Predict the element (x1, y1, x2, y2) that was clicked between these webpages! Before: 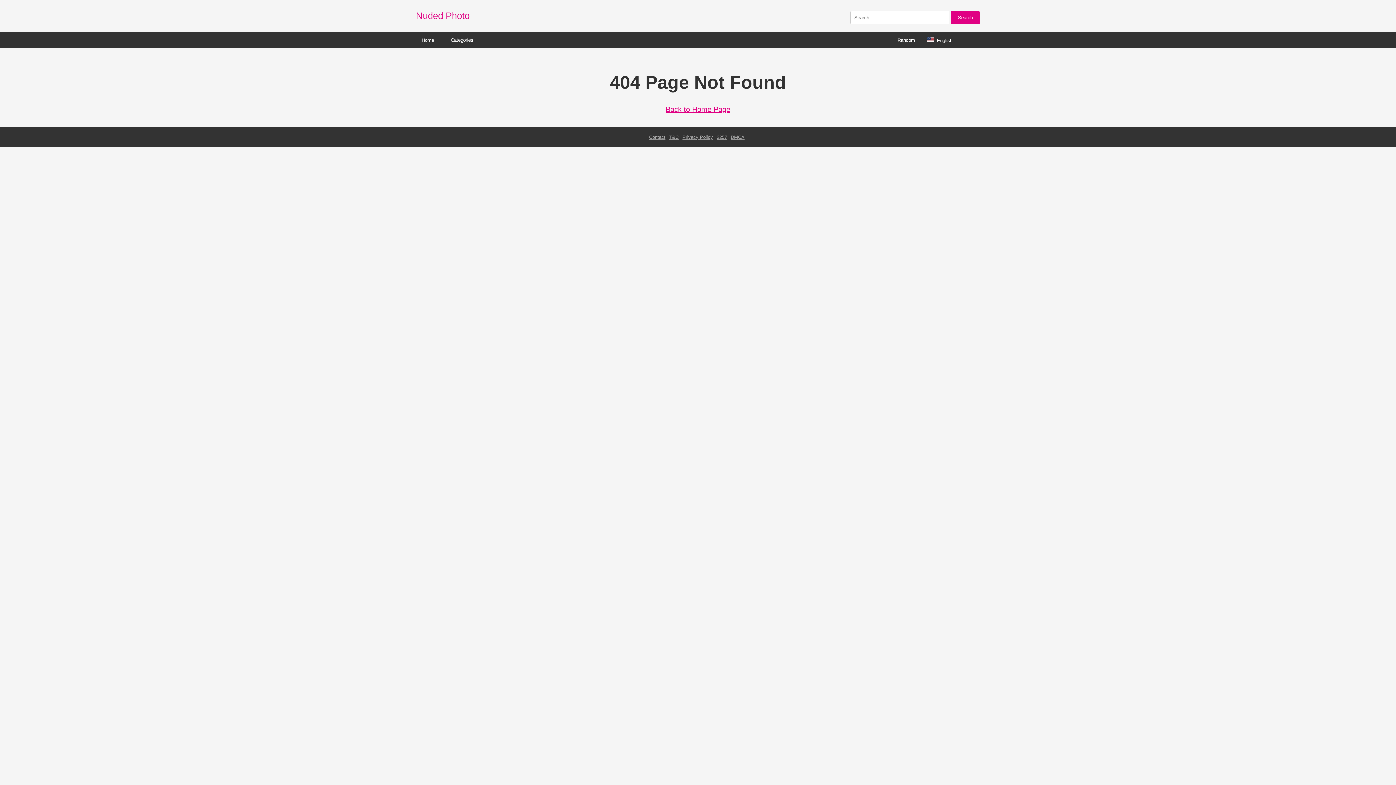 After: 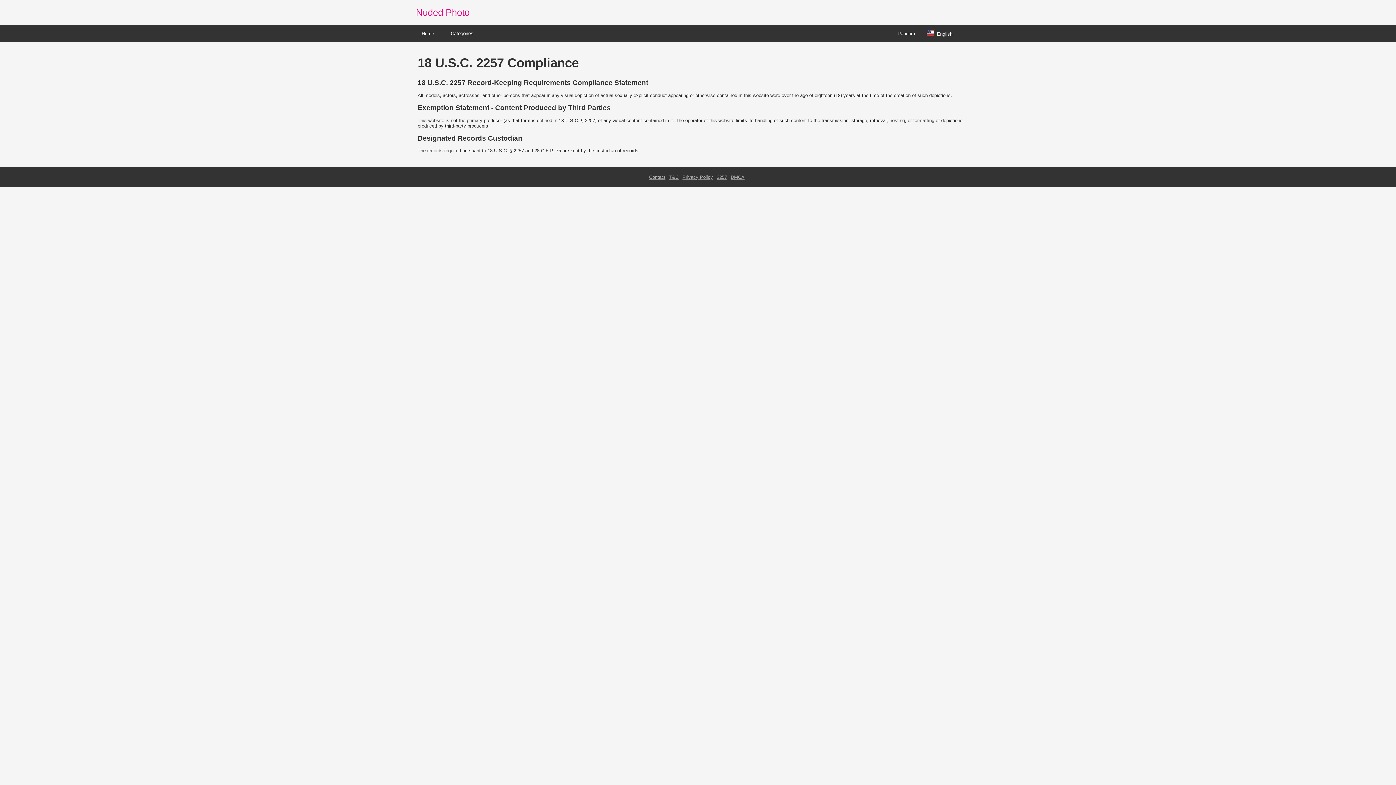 Action: bbox: (716, 134, 727, 140) label: 2257